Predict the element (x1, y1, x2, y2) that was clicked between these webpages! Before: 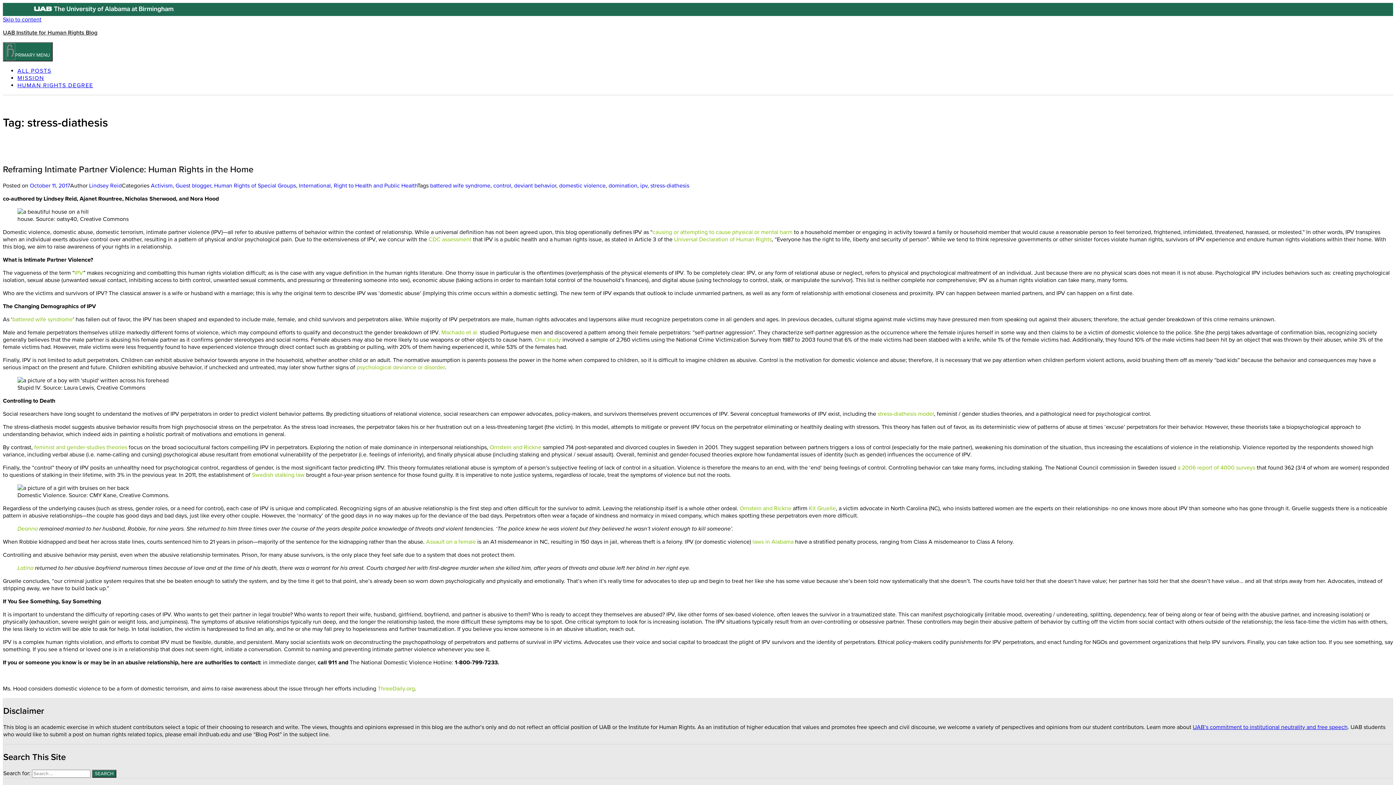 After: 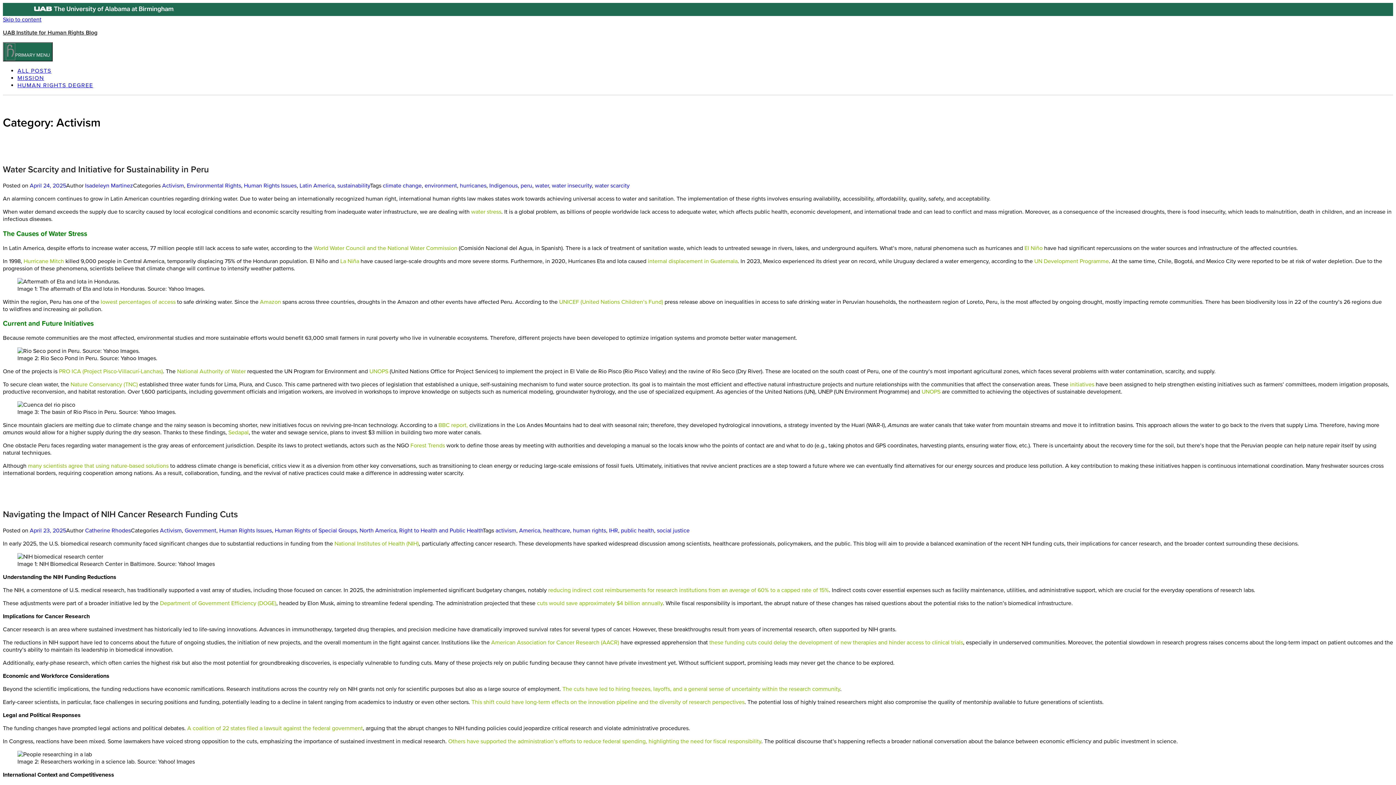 Action: label: Activism bbox: (150, 182, 172, 189)